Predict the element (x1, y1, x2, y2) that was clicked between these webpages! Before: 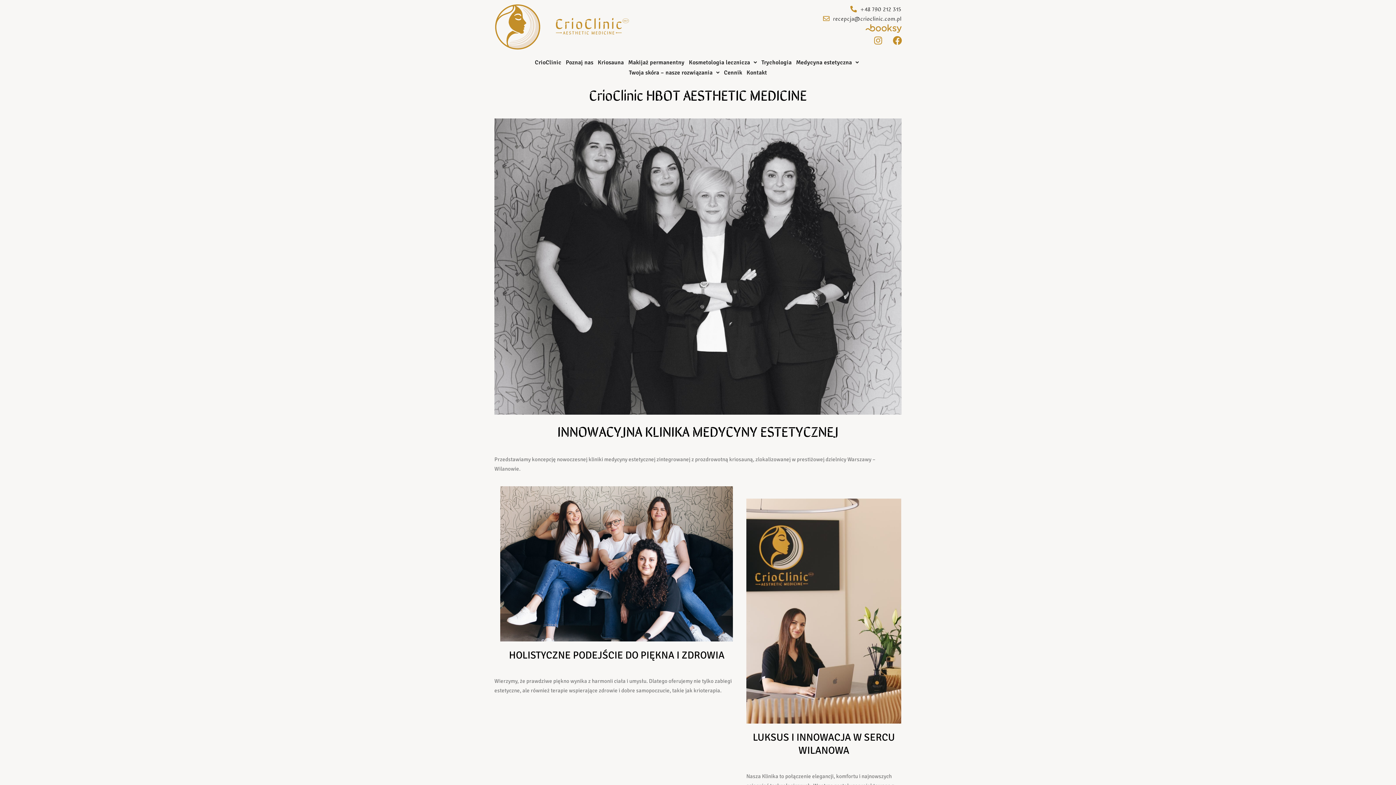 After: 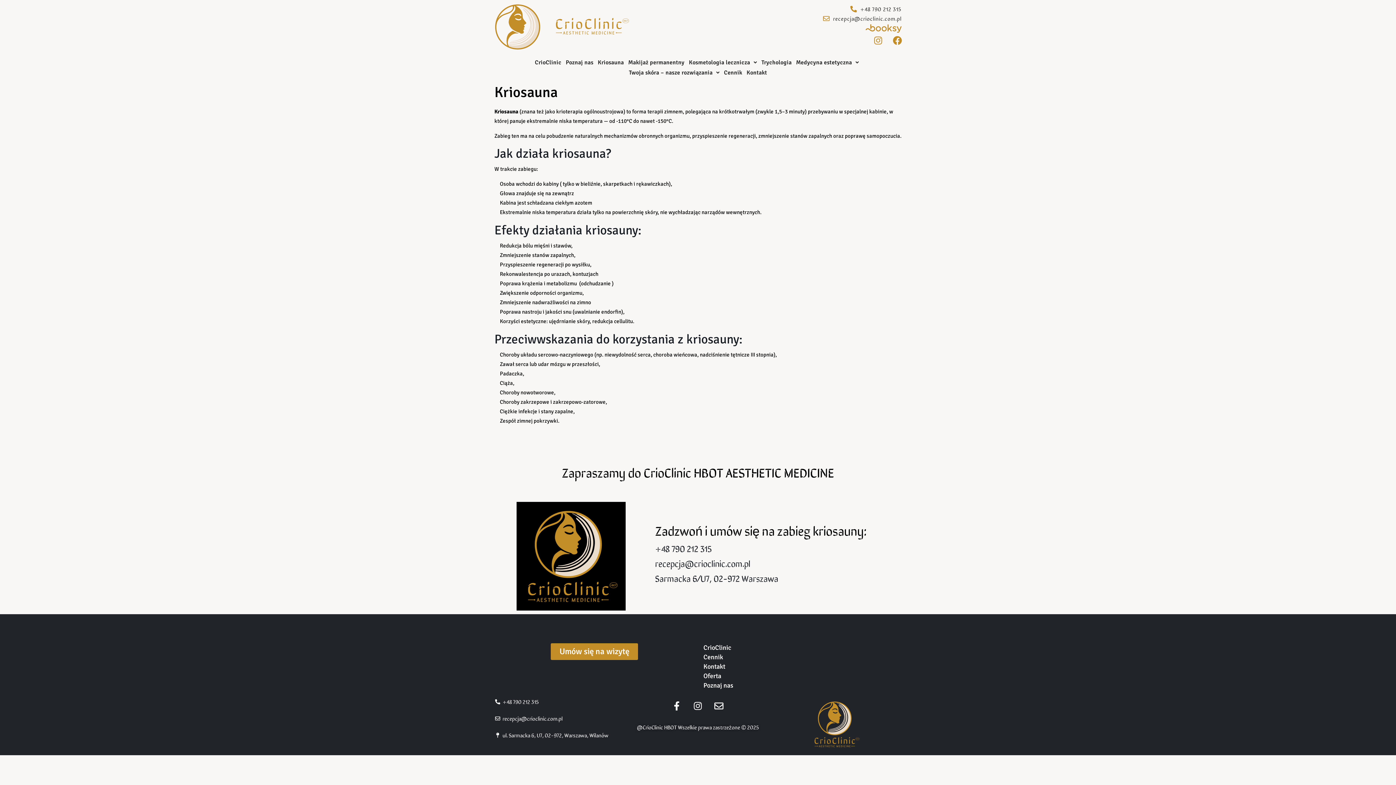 Action: label: Kriosauna bbox: (596, 57, 625, 67)